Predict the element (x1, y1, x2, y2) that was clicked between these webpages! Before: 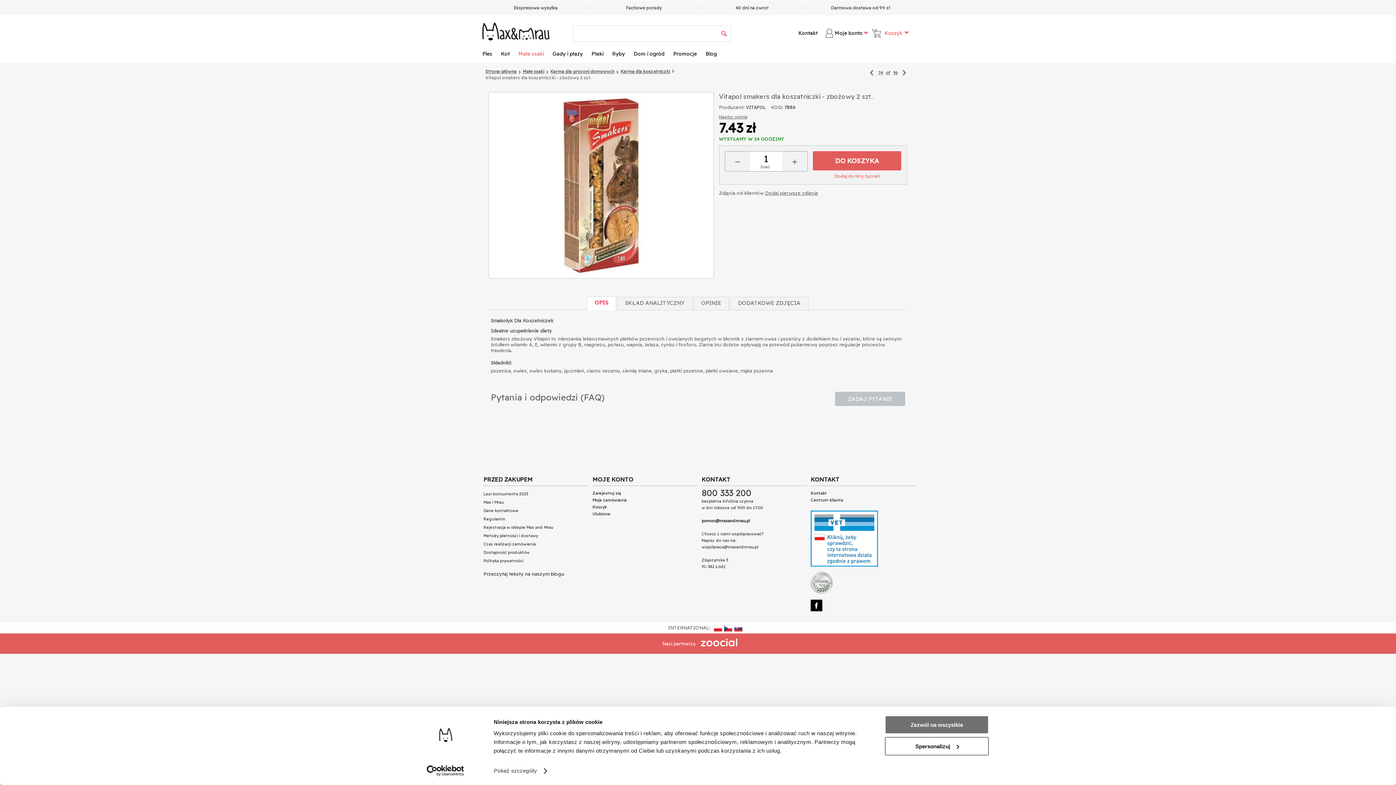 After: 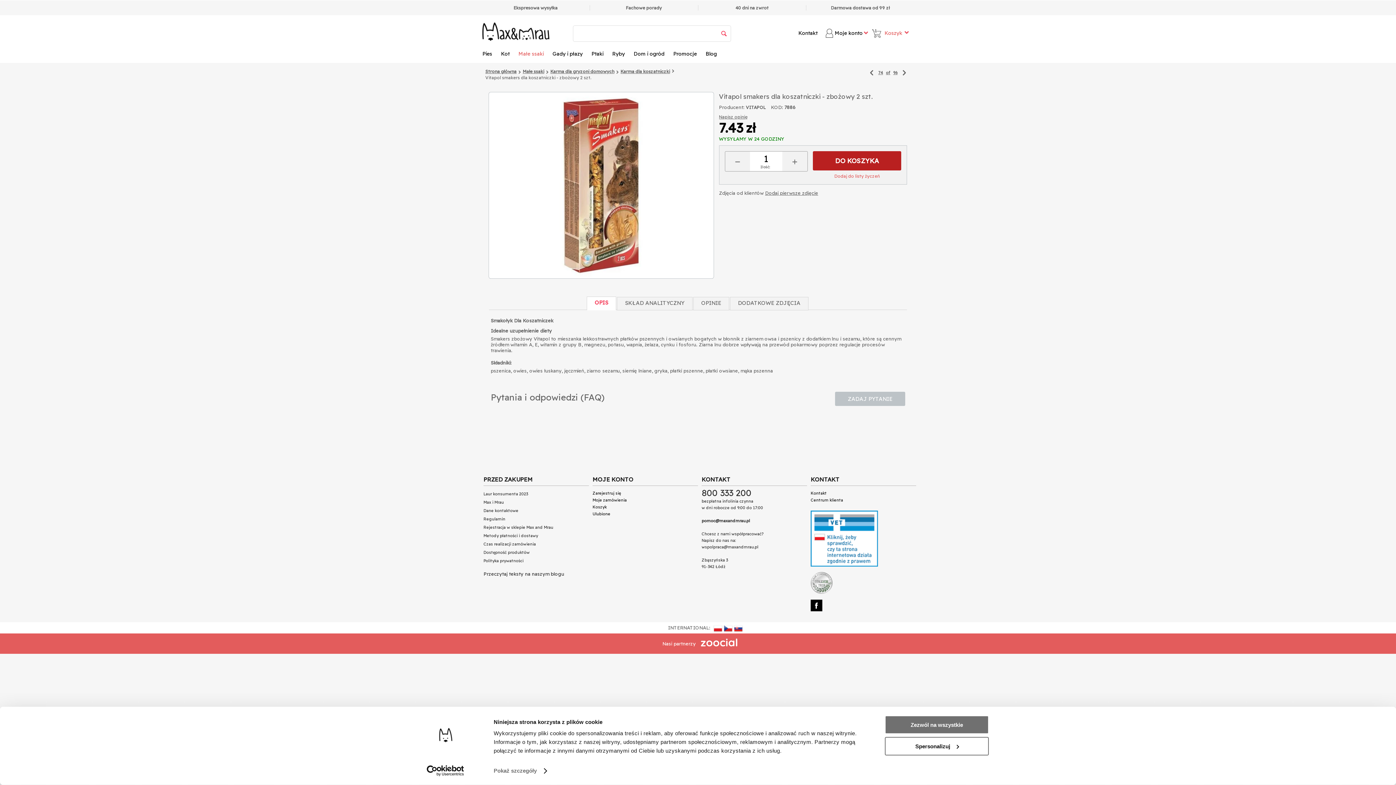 Action: bbox: (813, 151, 901, 170) label: DO KOSZYKA